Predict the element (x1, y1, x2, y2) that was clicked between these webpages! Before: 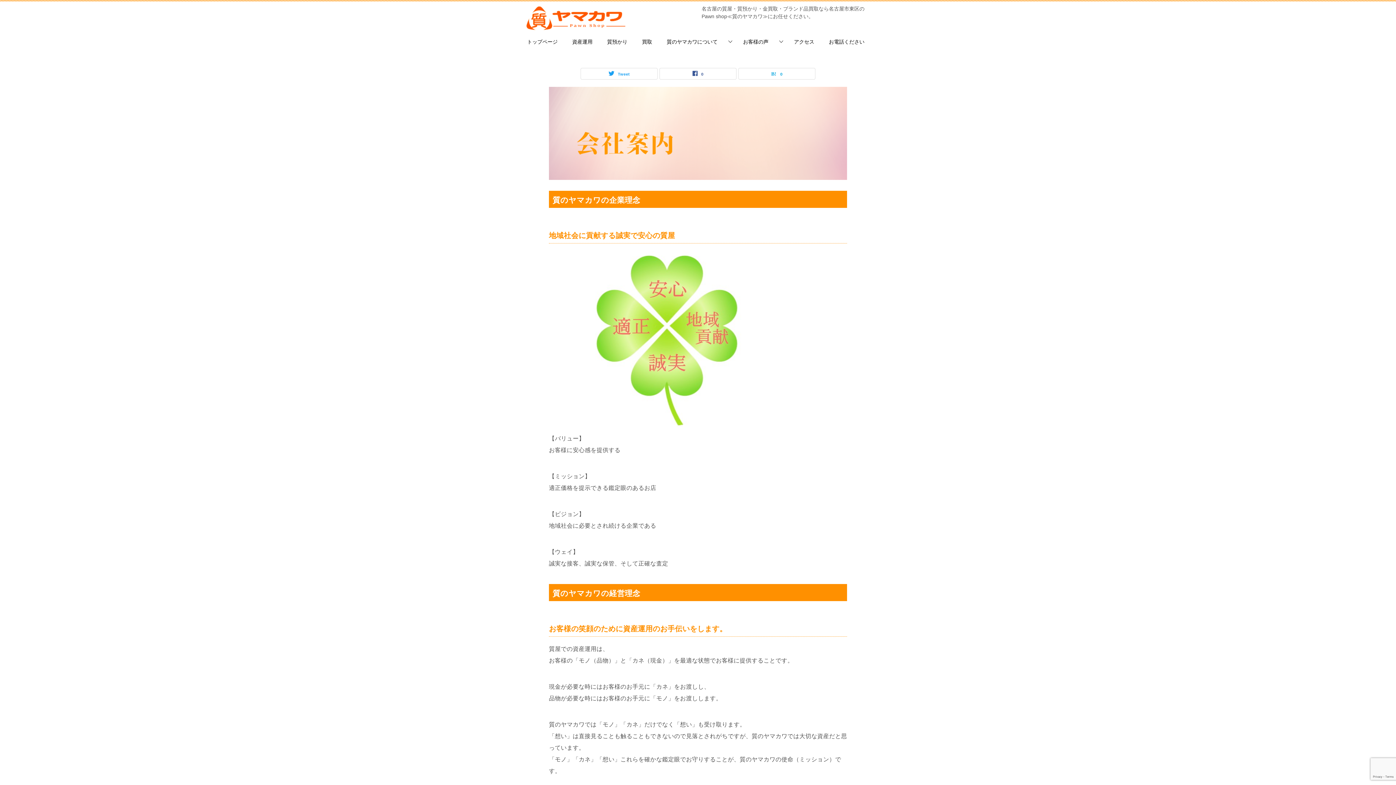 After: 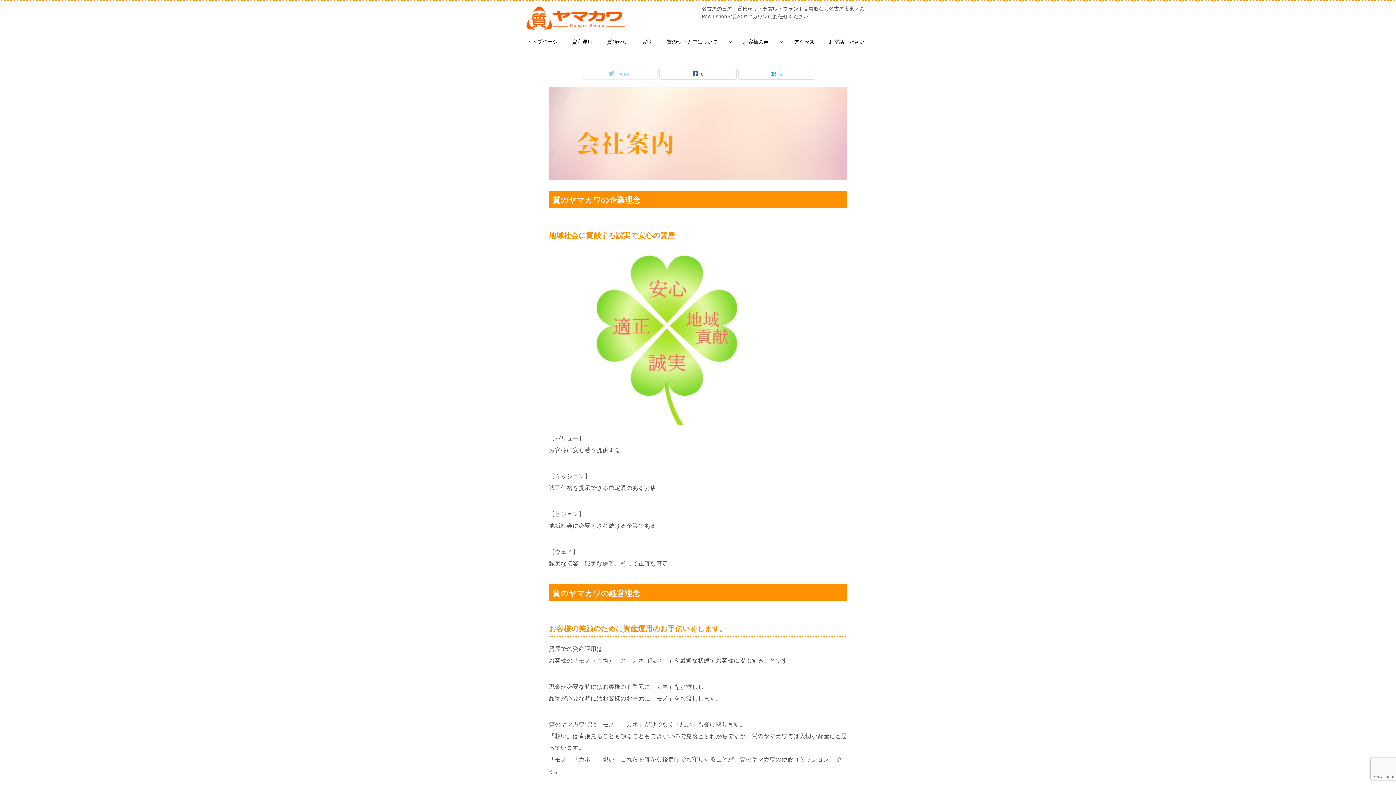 Action: bbox: (581, 68, 657, 79) label: Tweet